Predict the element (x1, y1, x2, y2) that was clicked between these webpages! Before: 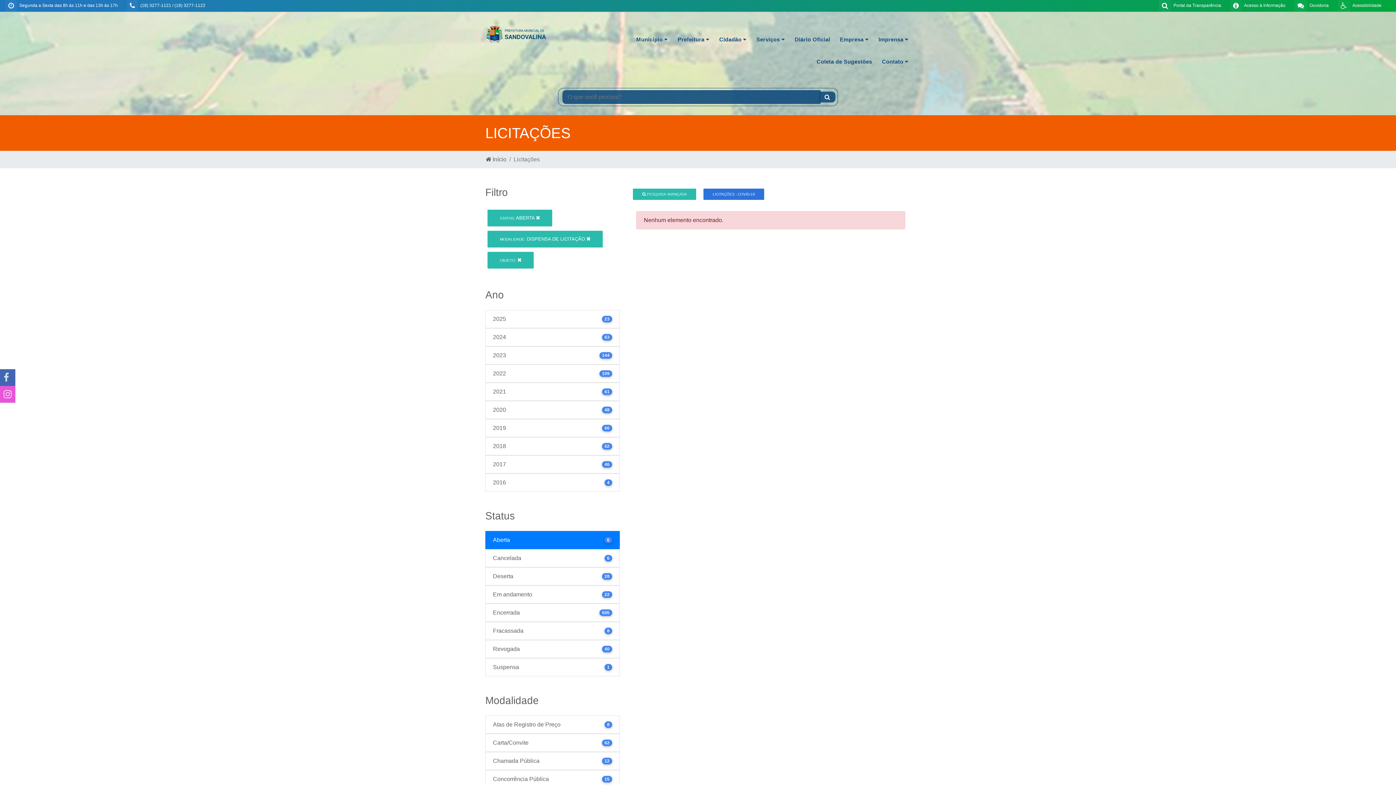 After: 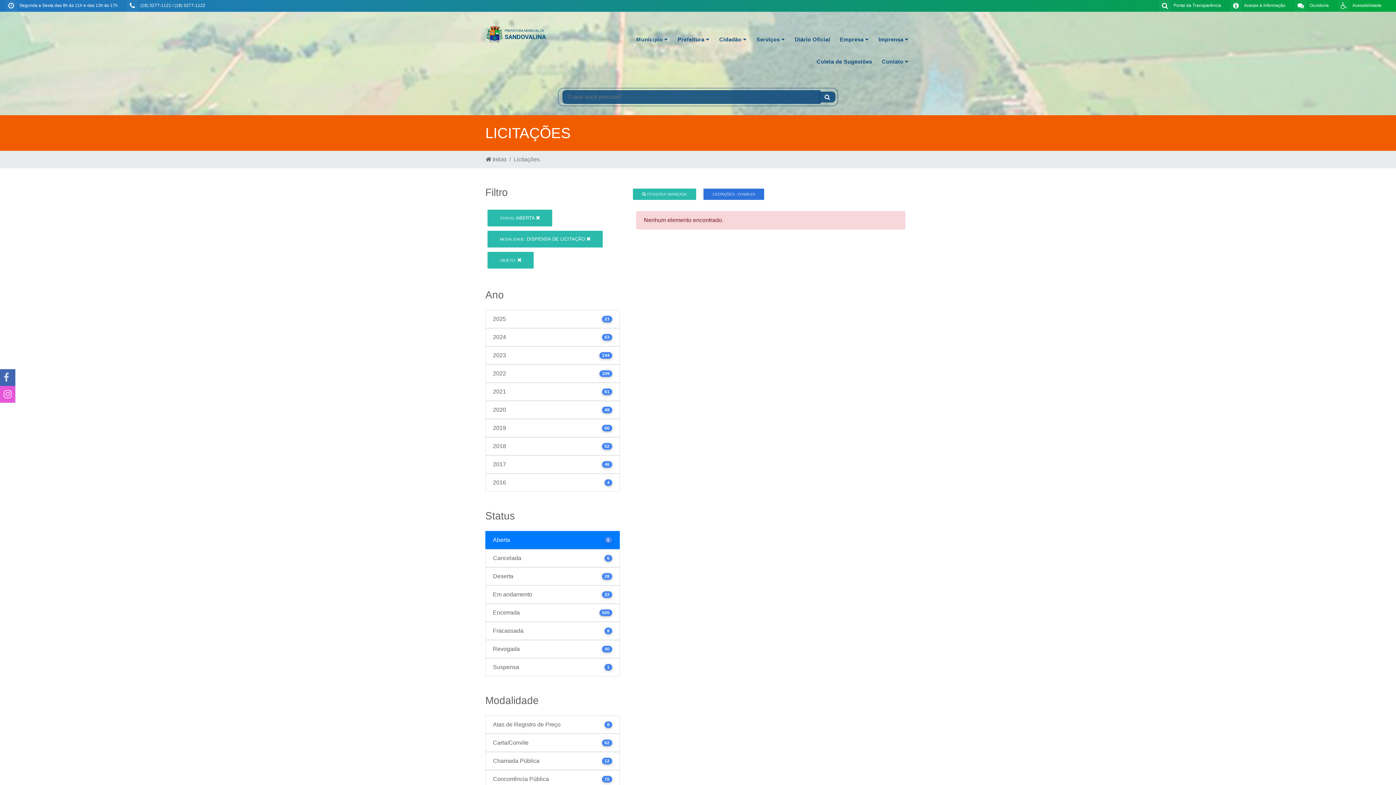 Action: bbox: (485, 531, 620, 549) label: Aberta
6